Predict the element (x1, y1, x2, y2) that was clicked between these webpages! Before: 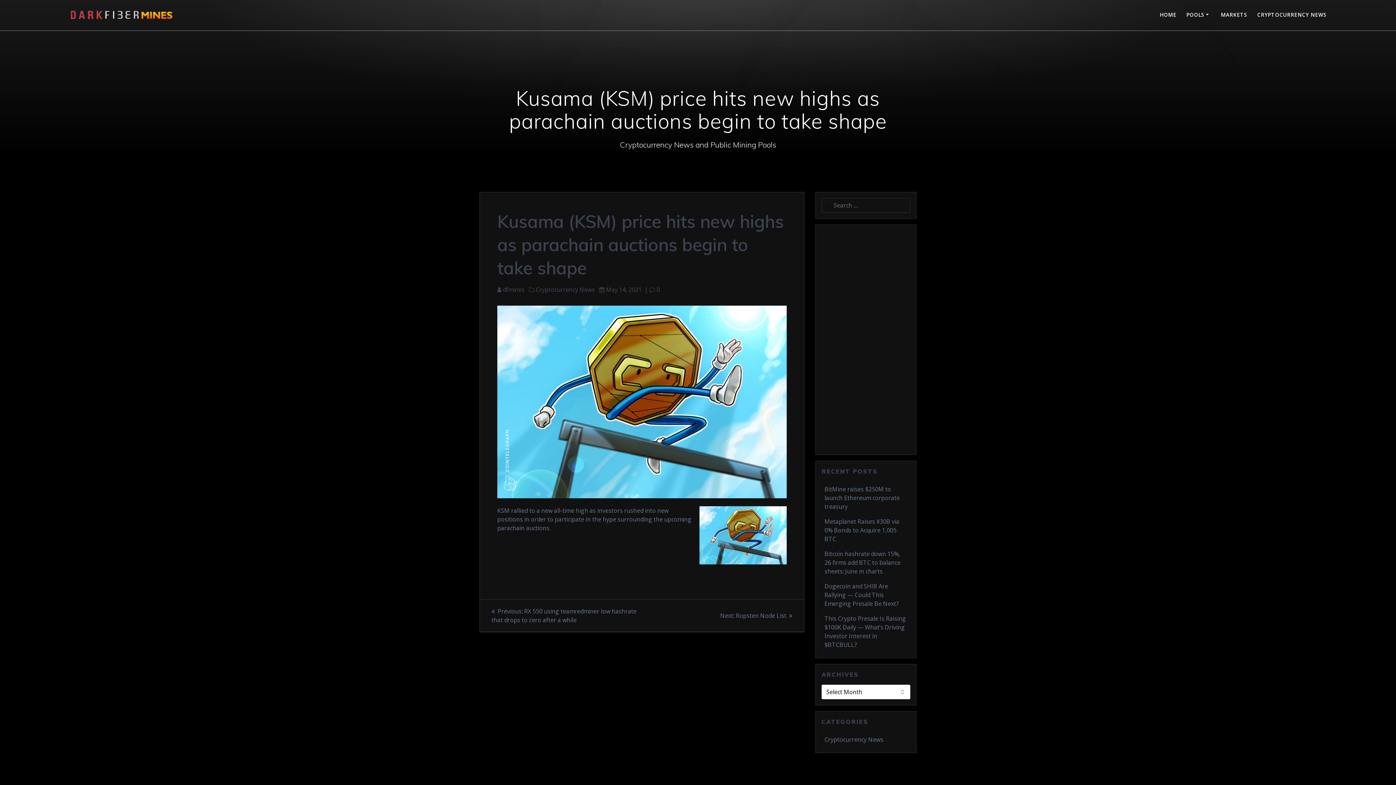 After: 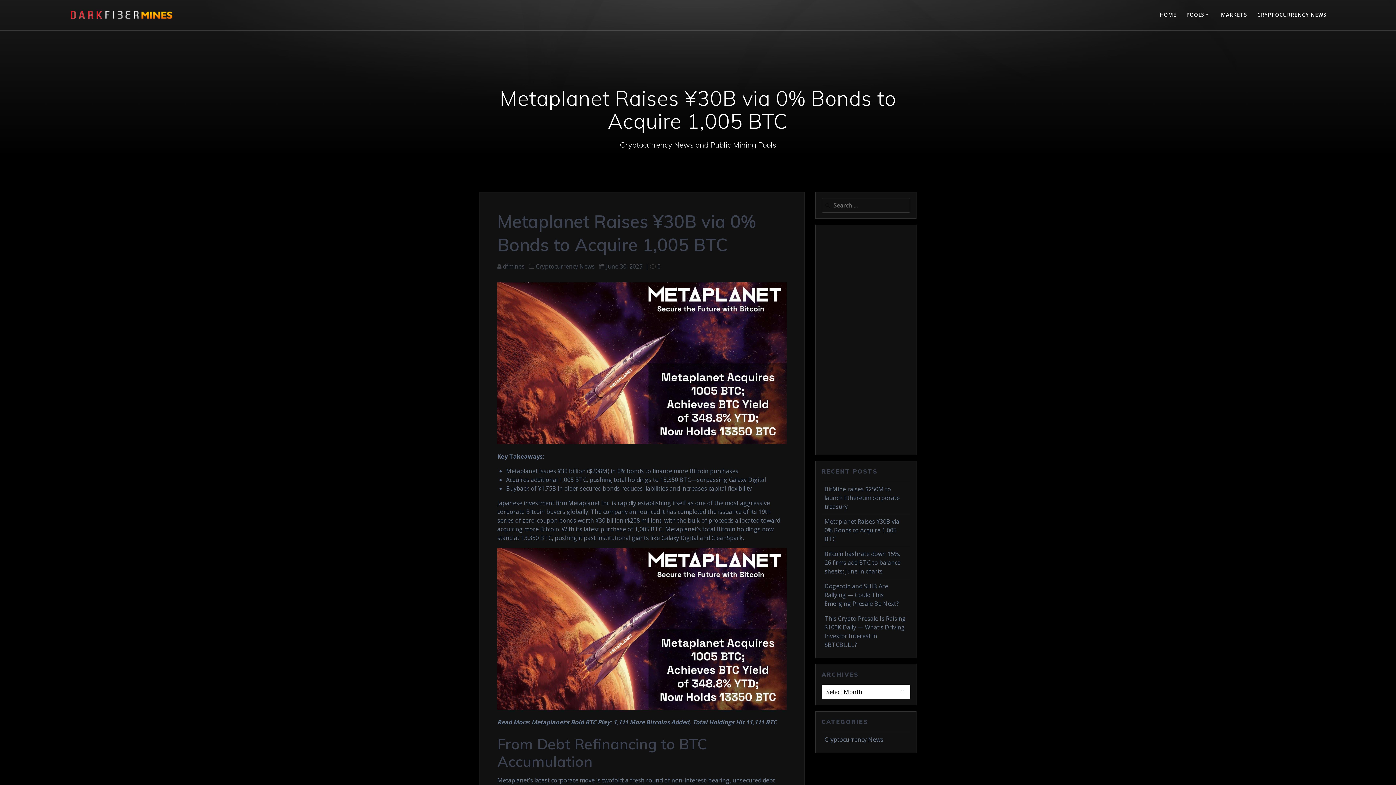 Action: bbox: (824, 517, 899, 543) label: Metaplanet Raises ¥30B via 0% Bonds to Acquire 1,005 BTC